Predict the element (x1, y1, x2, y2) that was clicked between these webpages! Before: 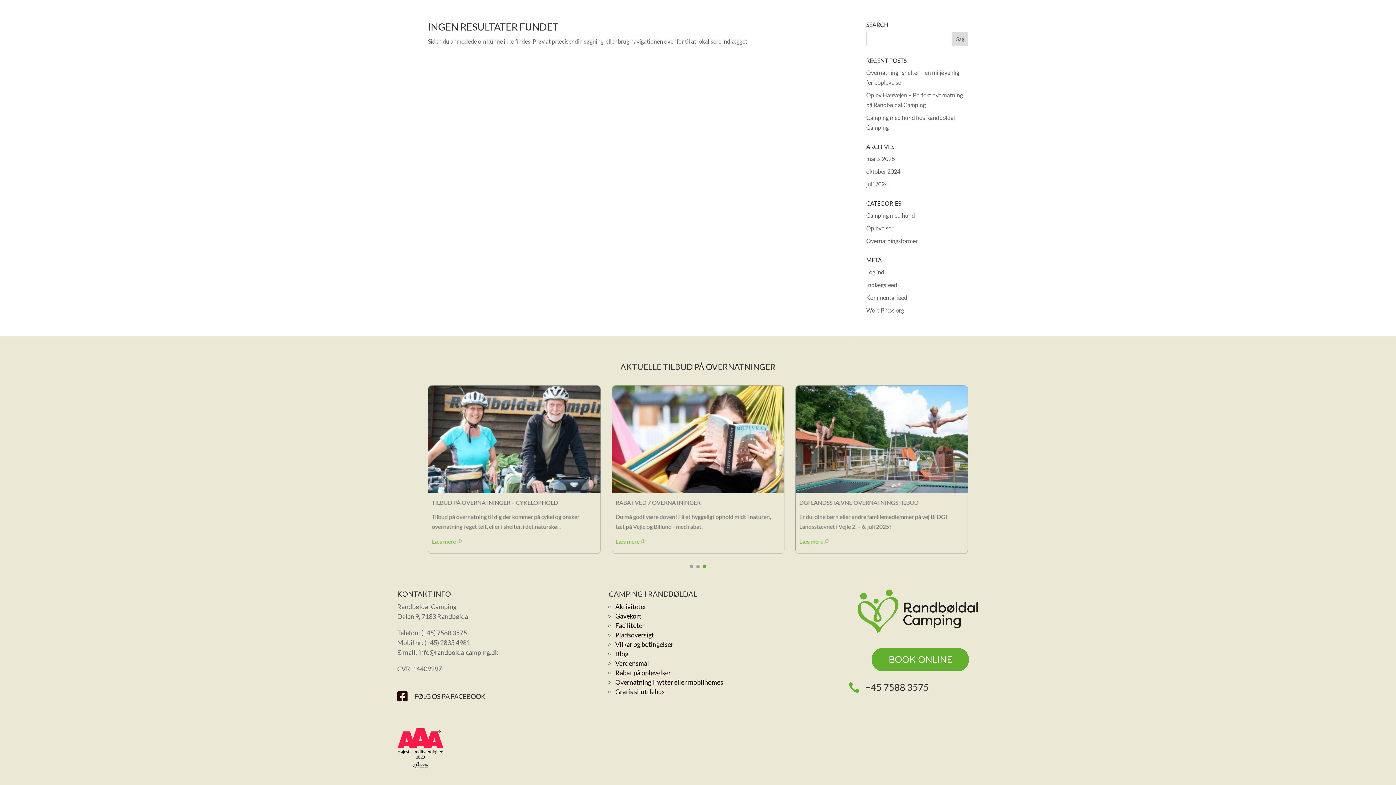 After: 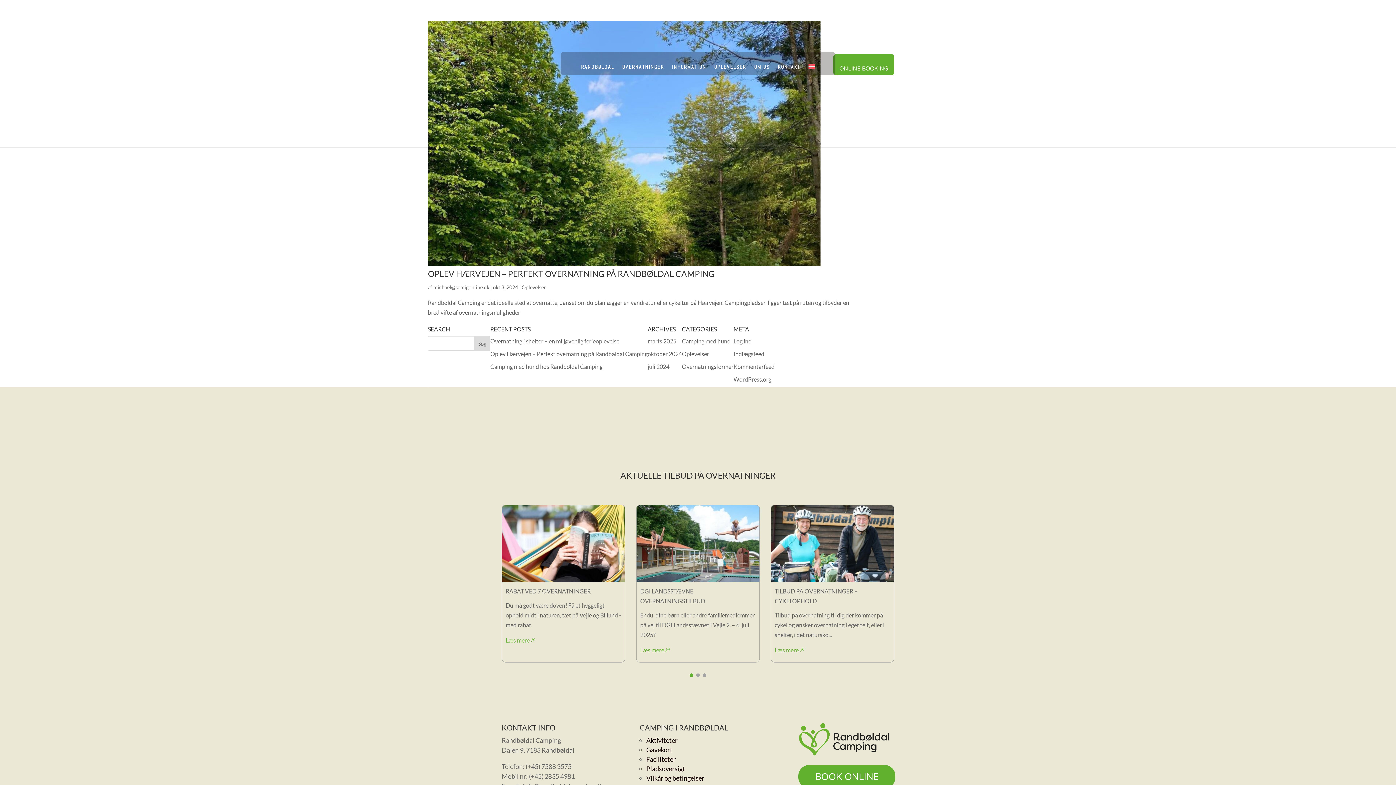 Action: bbox: (866, 168, 900, 174) label: oktober 2024